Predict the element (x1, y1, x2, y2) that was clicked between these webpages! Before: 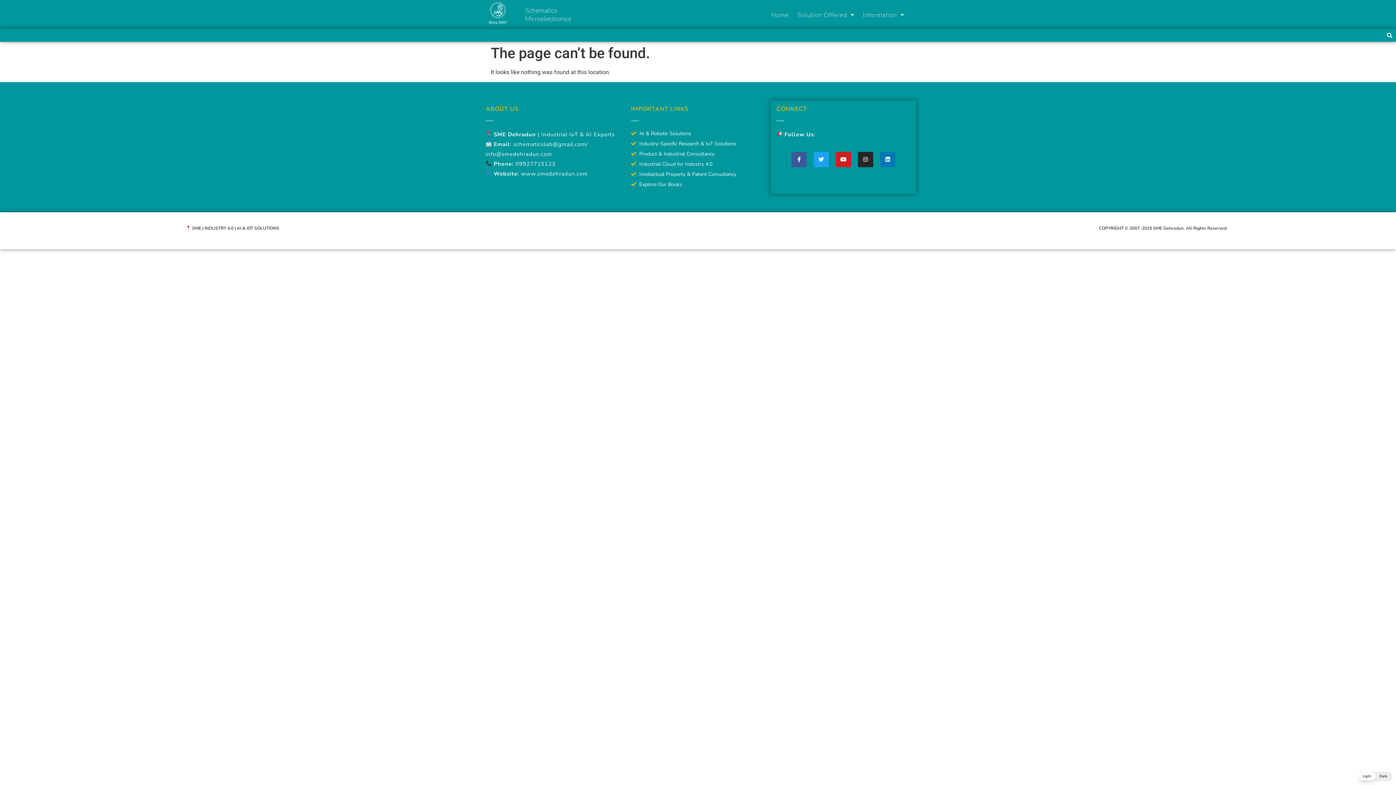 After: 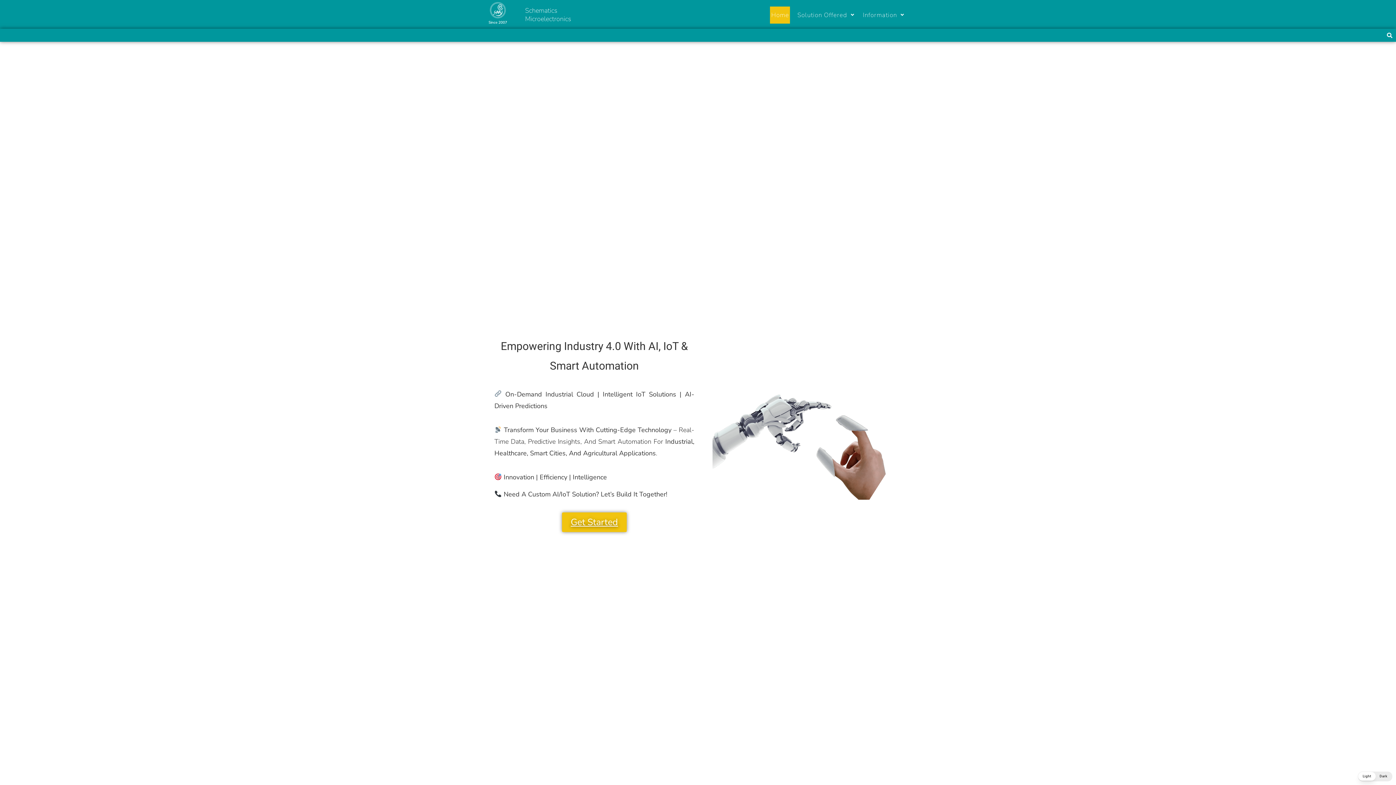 Action: bbox: (525, 6, 571, 23) label: Schematics
Microelectronics